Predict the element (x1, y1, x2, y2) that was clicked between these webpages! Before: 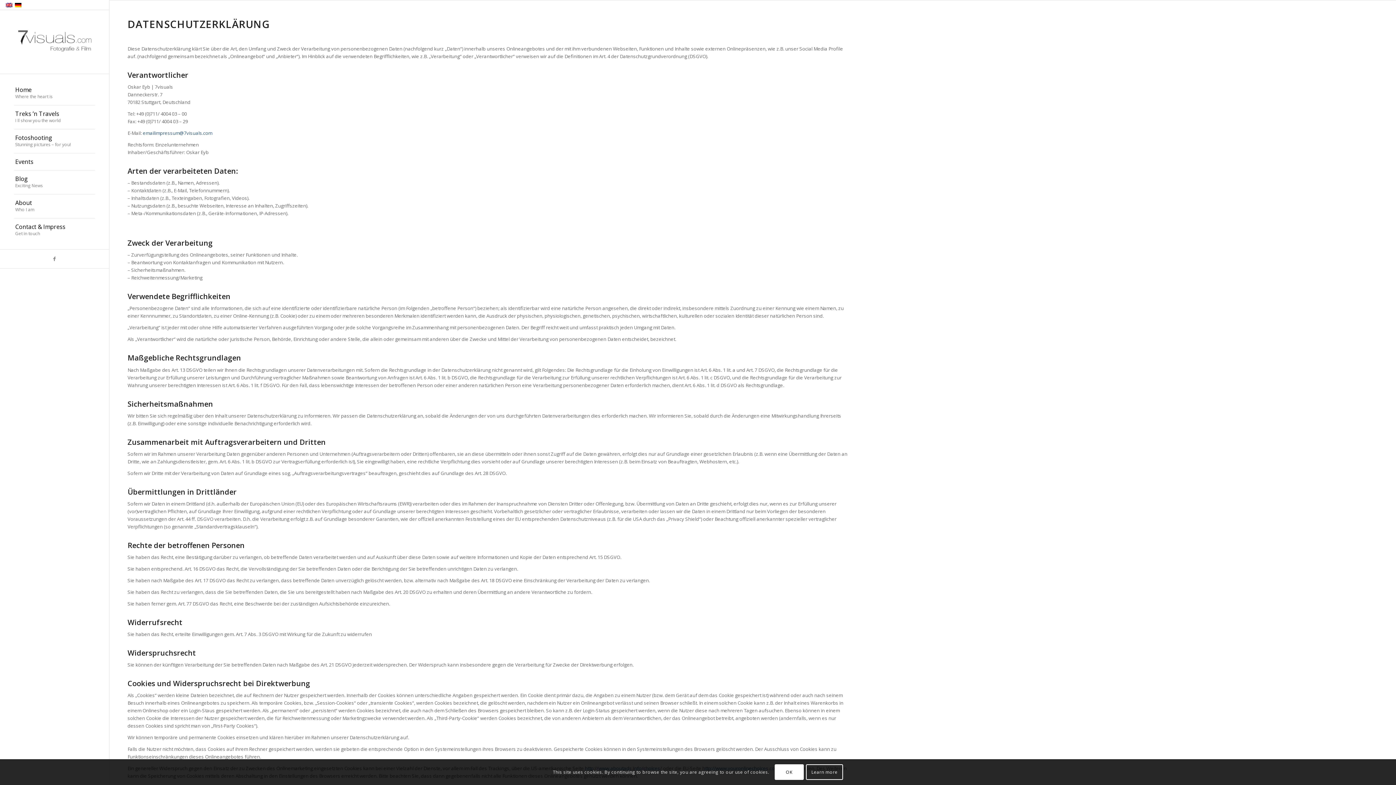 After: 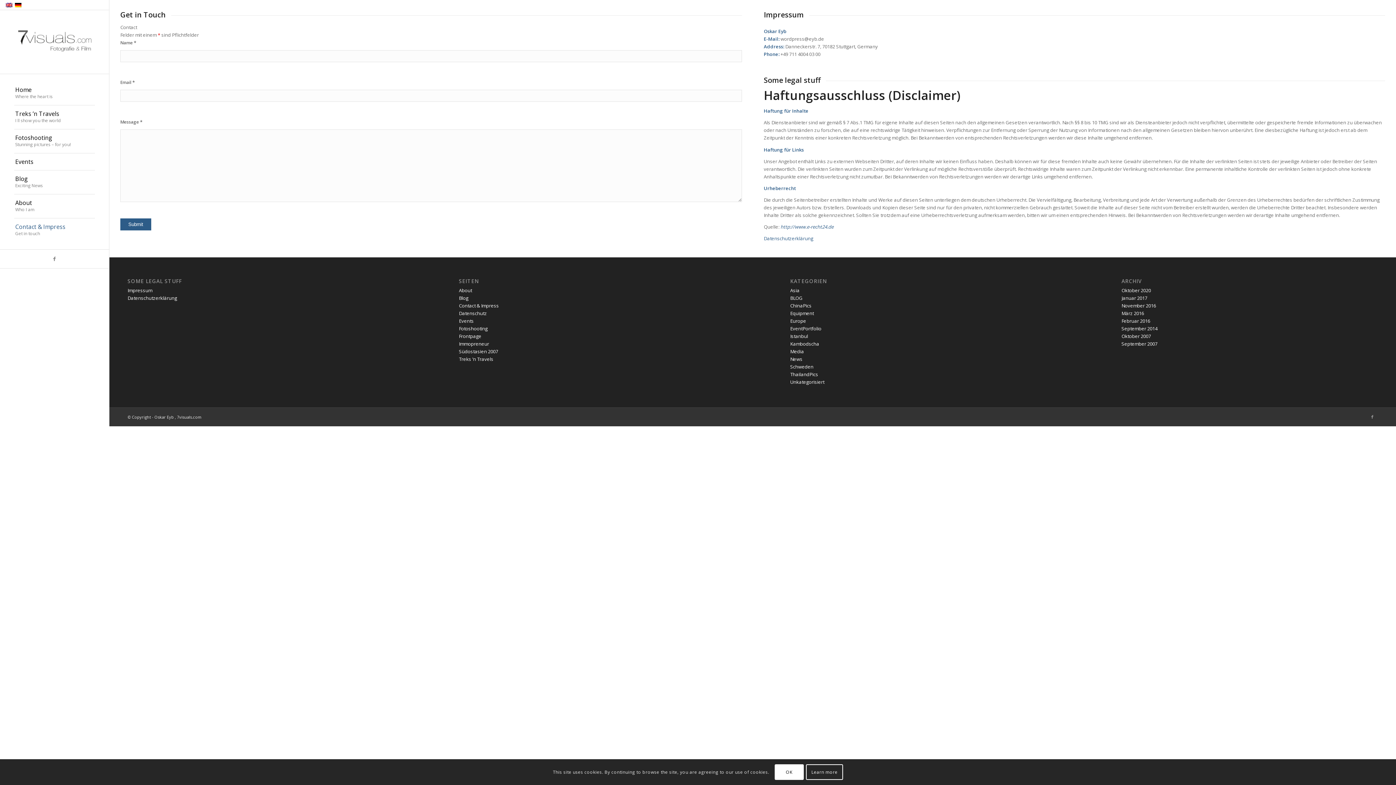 Action: bbox: (14, 218, 94, 242) label: Contact & Impress
Get in touch